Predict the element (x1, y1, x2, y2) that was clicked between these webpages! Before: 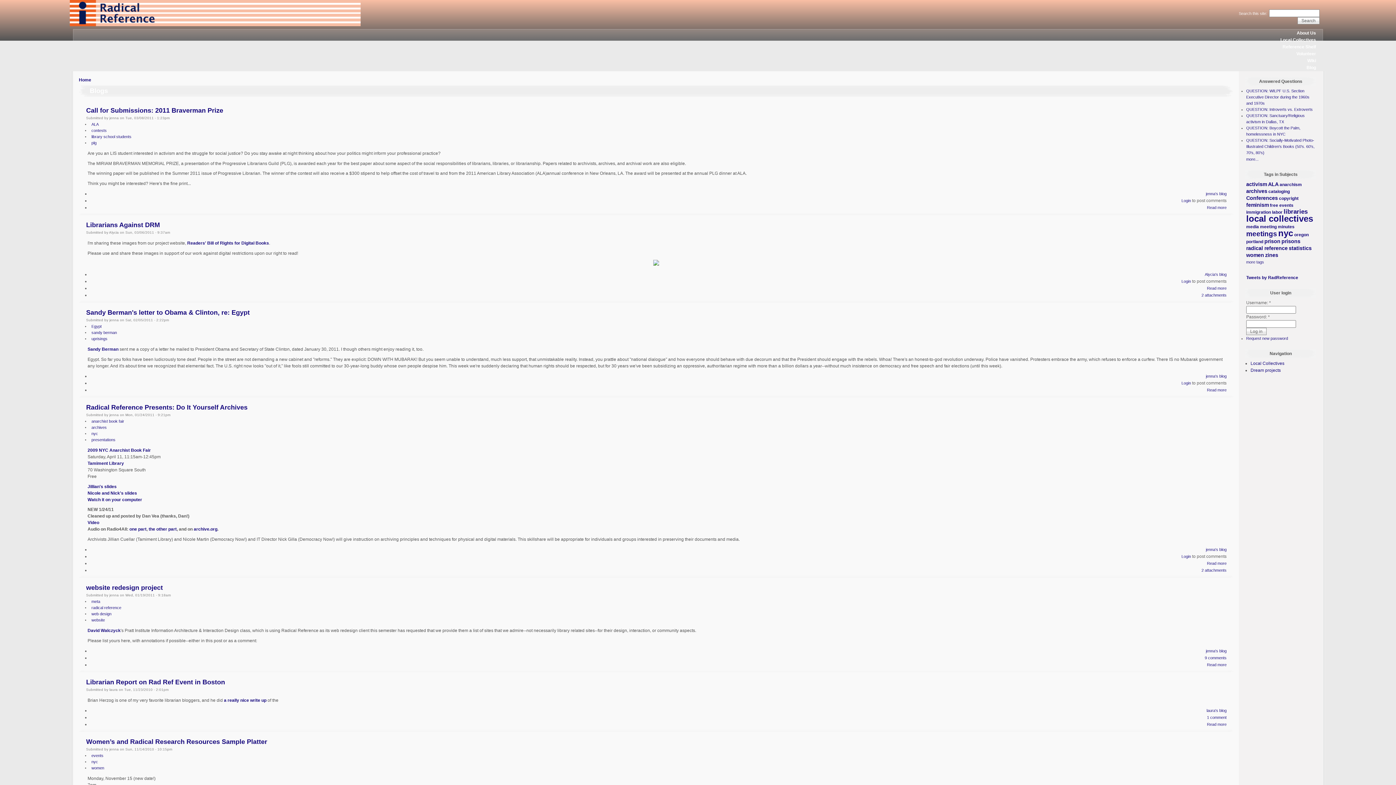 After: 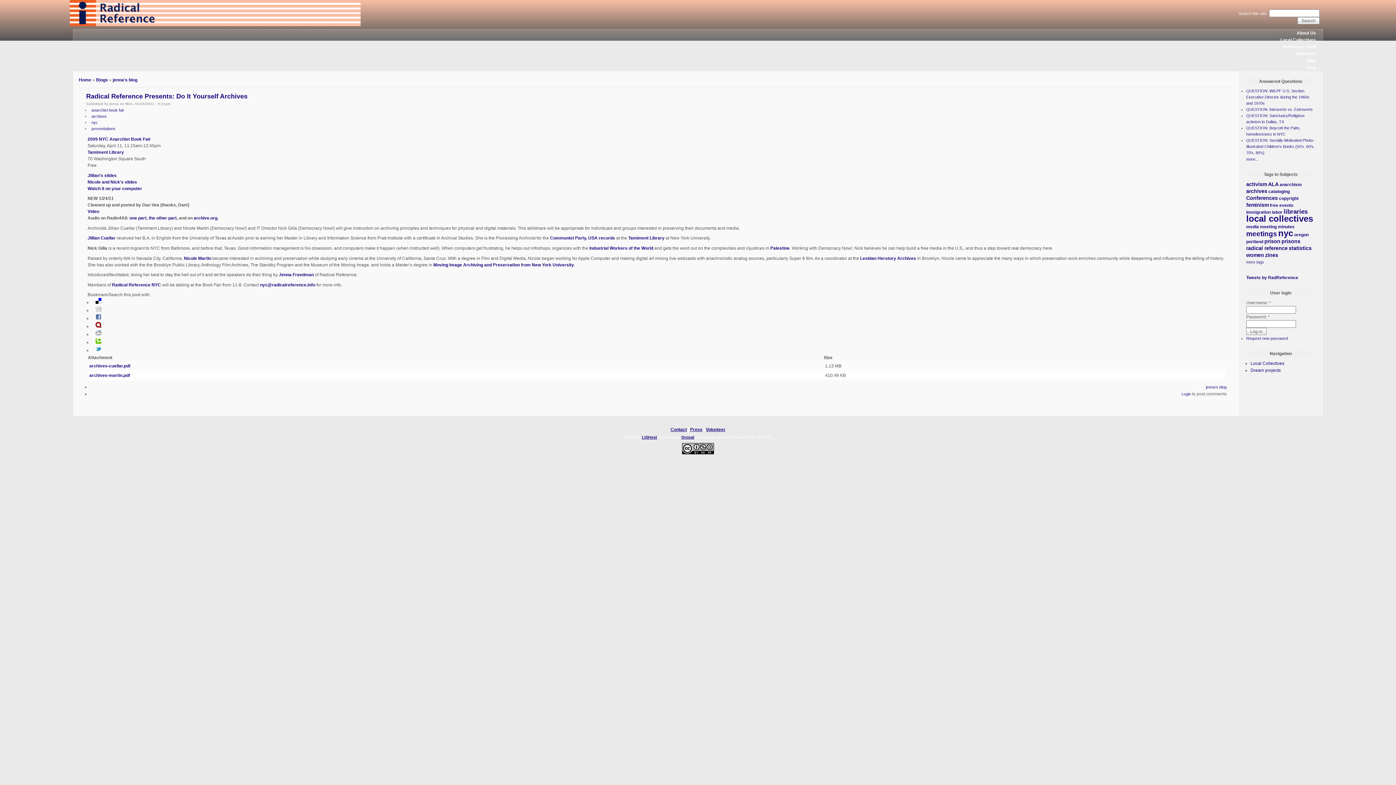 Action: label: 2 attachments bbox: (1201, 568, 1226, 572)